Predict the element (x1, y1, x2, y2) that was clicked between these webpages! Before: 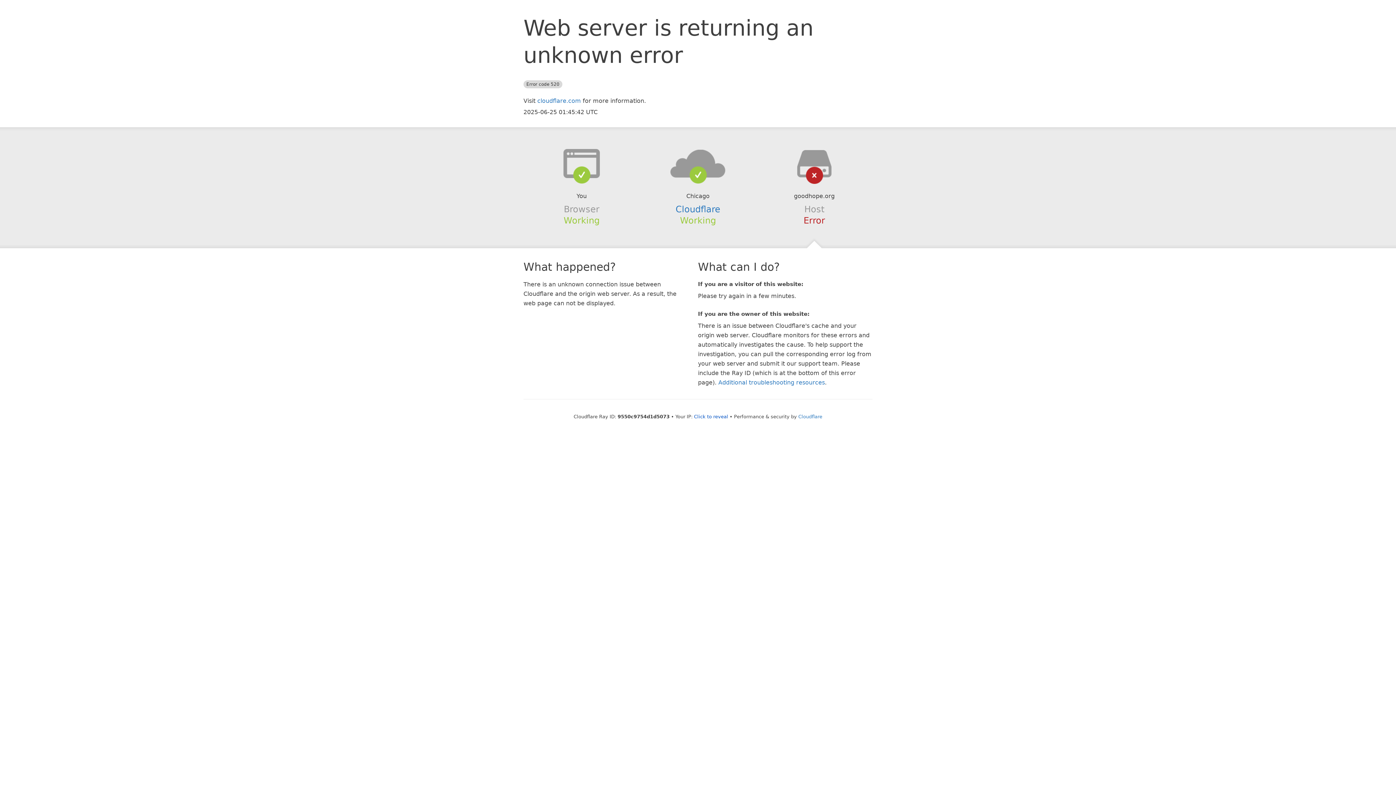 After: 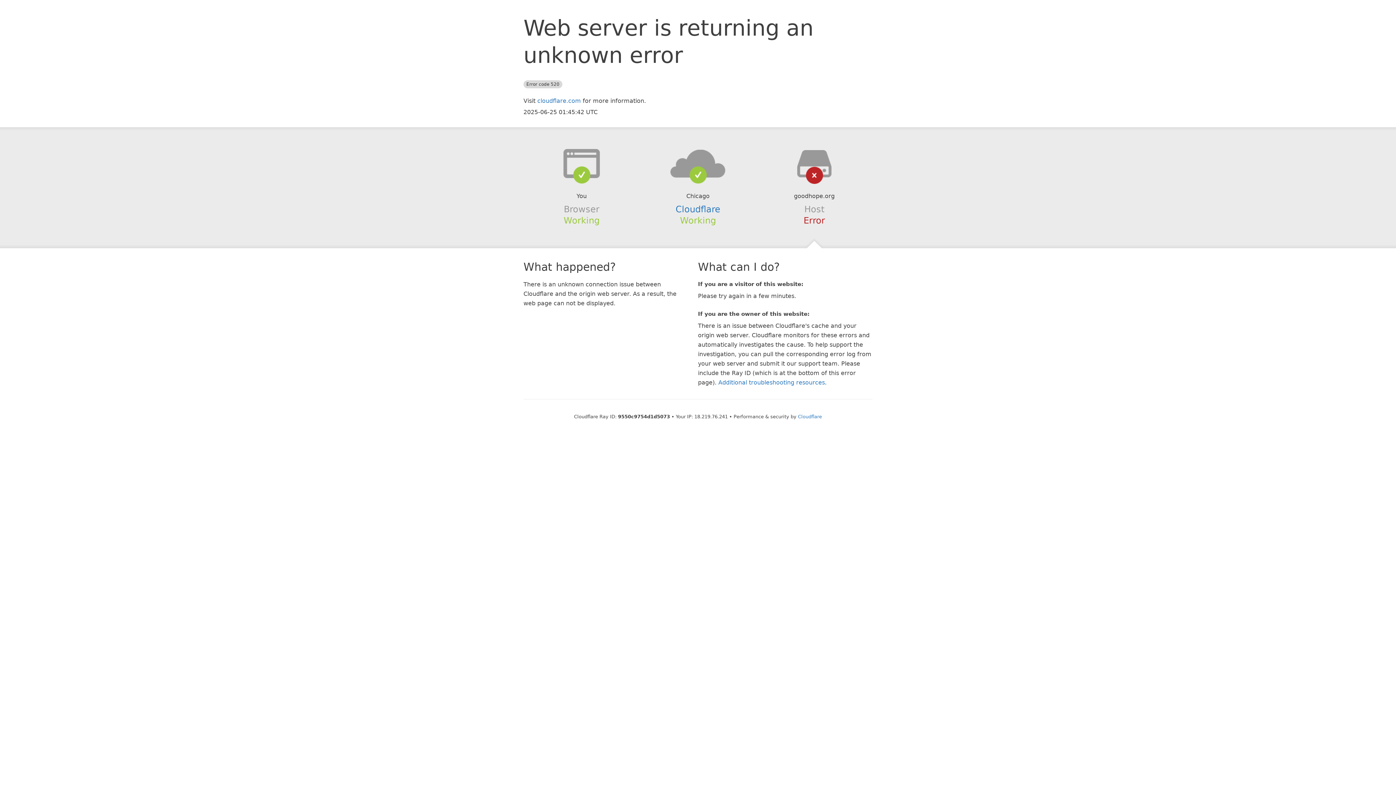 Action: label: Click to reveal bbox: (694, 414, 728, 419)